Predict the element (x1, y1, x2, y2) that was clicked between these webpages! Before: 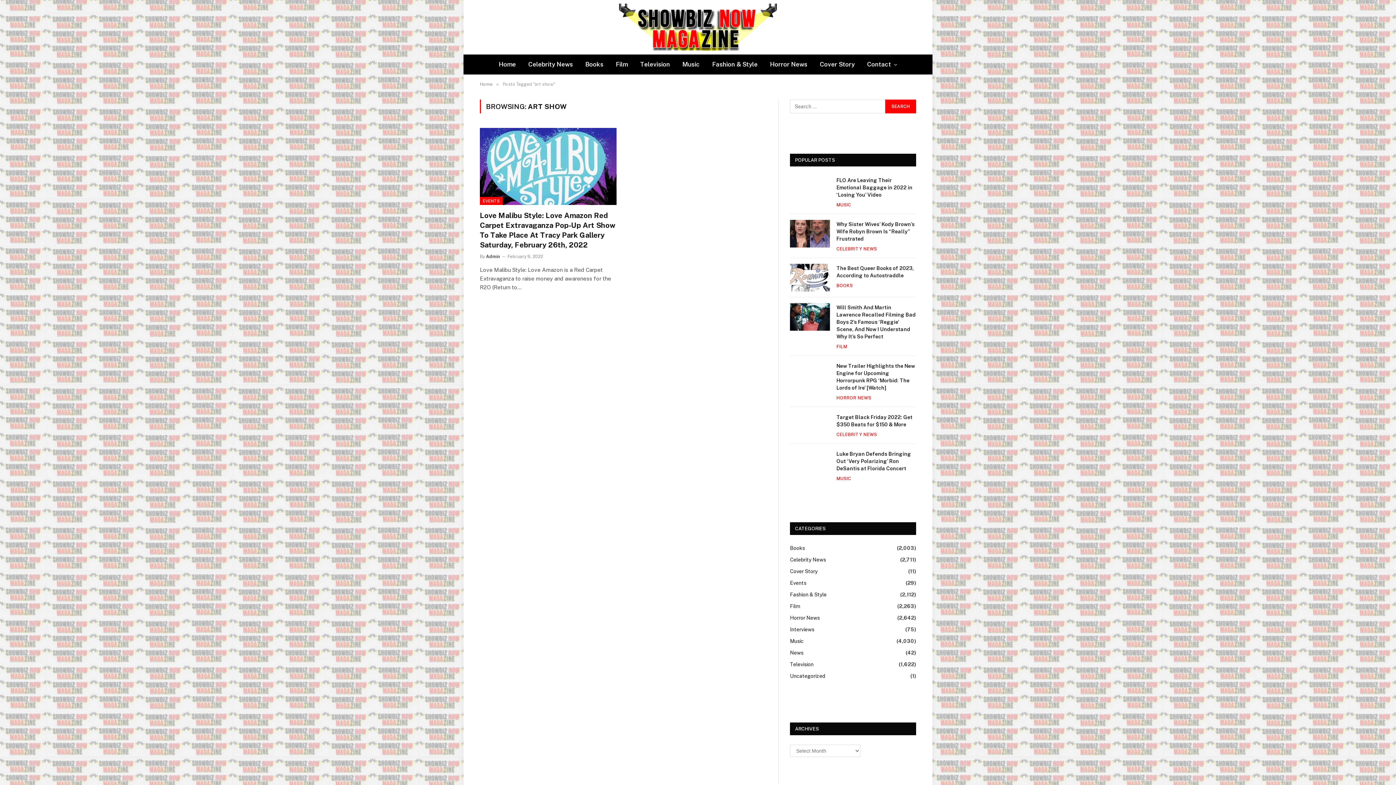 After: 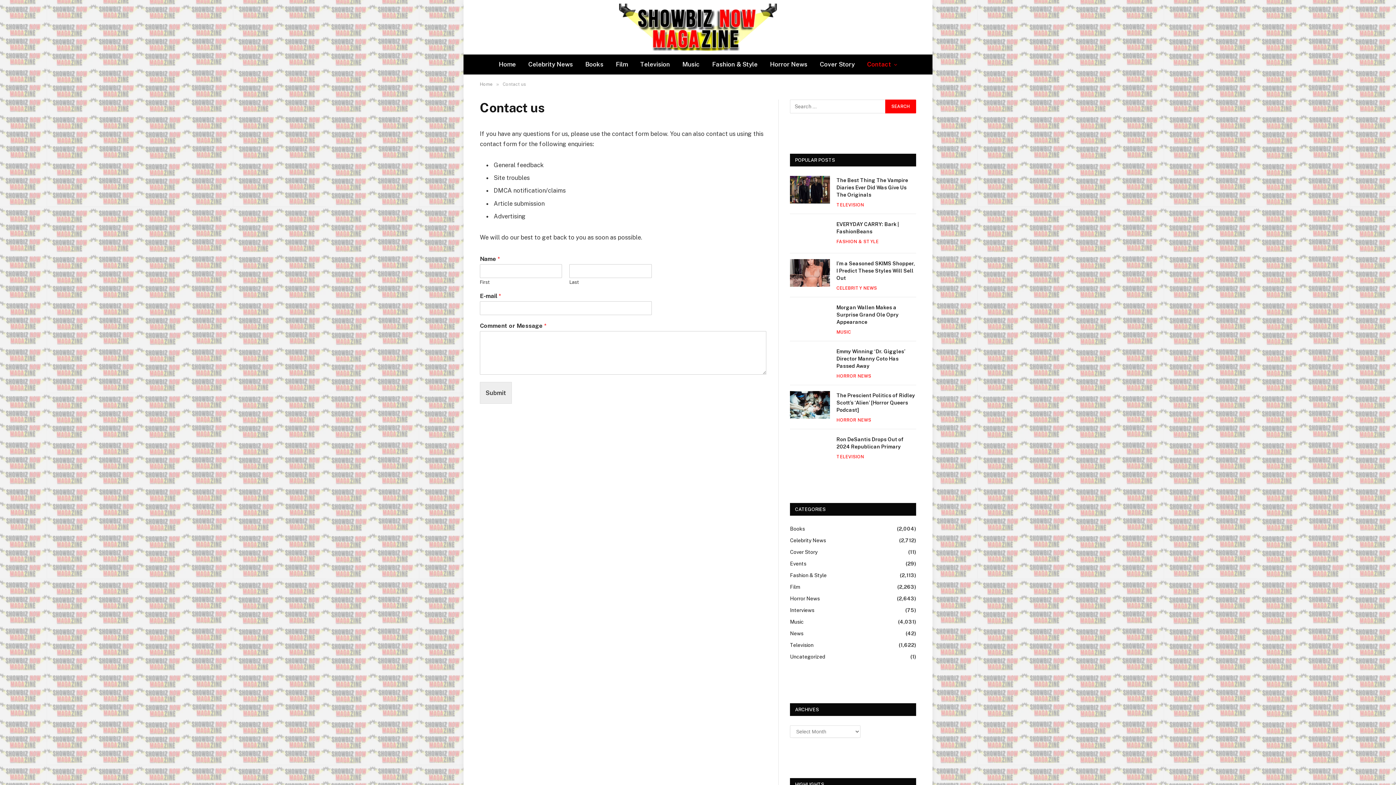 Action: bbox: (861, 54, 903, 74) label: Contact